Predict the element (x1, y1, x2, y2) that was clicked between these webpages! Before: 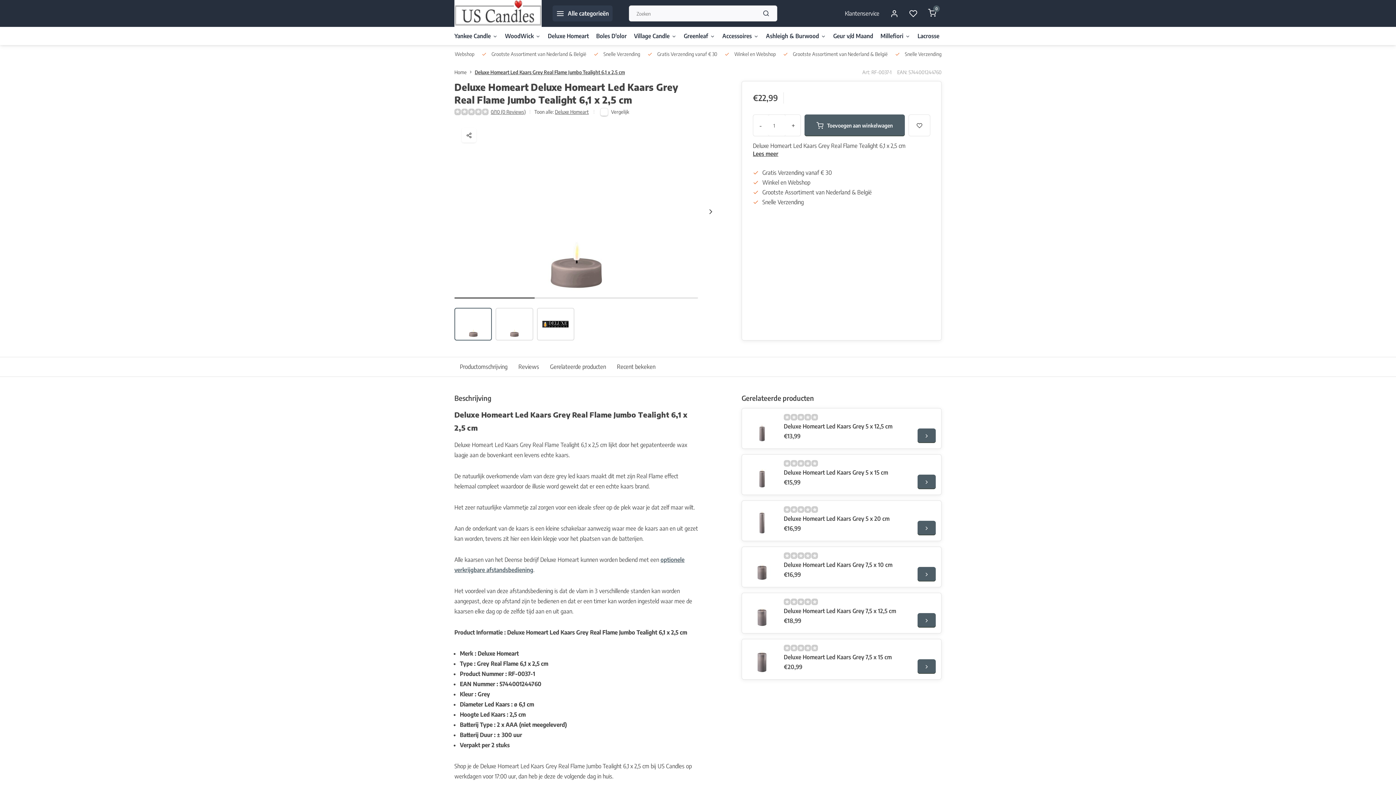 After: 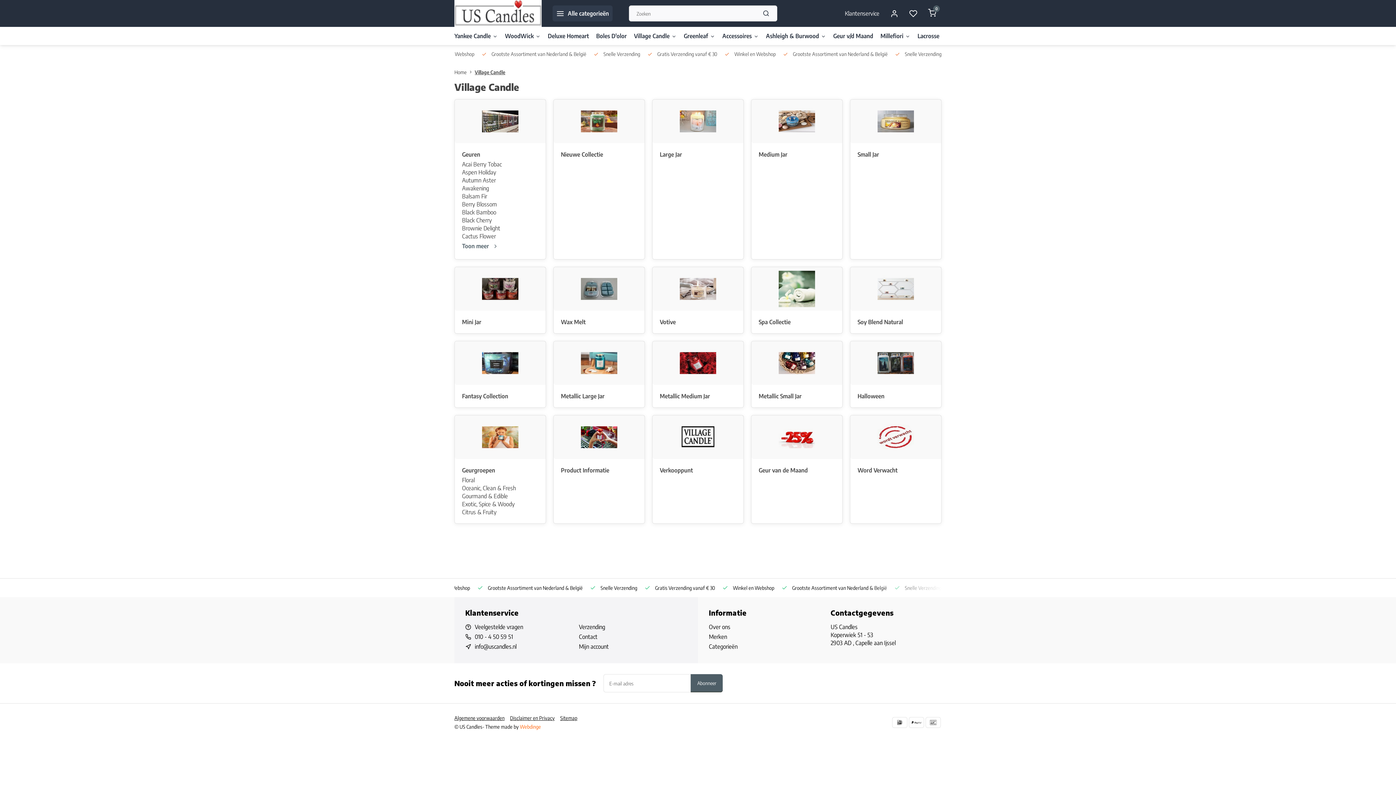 Action: bbox: (634, 26, 676, 45) label: Village Candle